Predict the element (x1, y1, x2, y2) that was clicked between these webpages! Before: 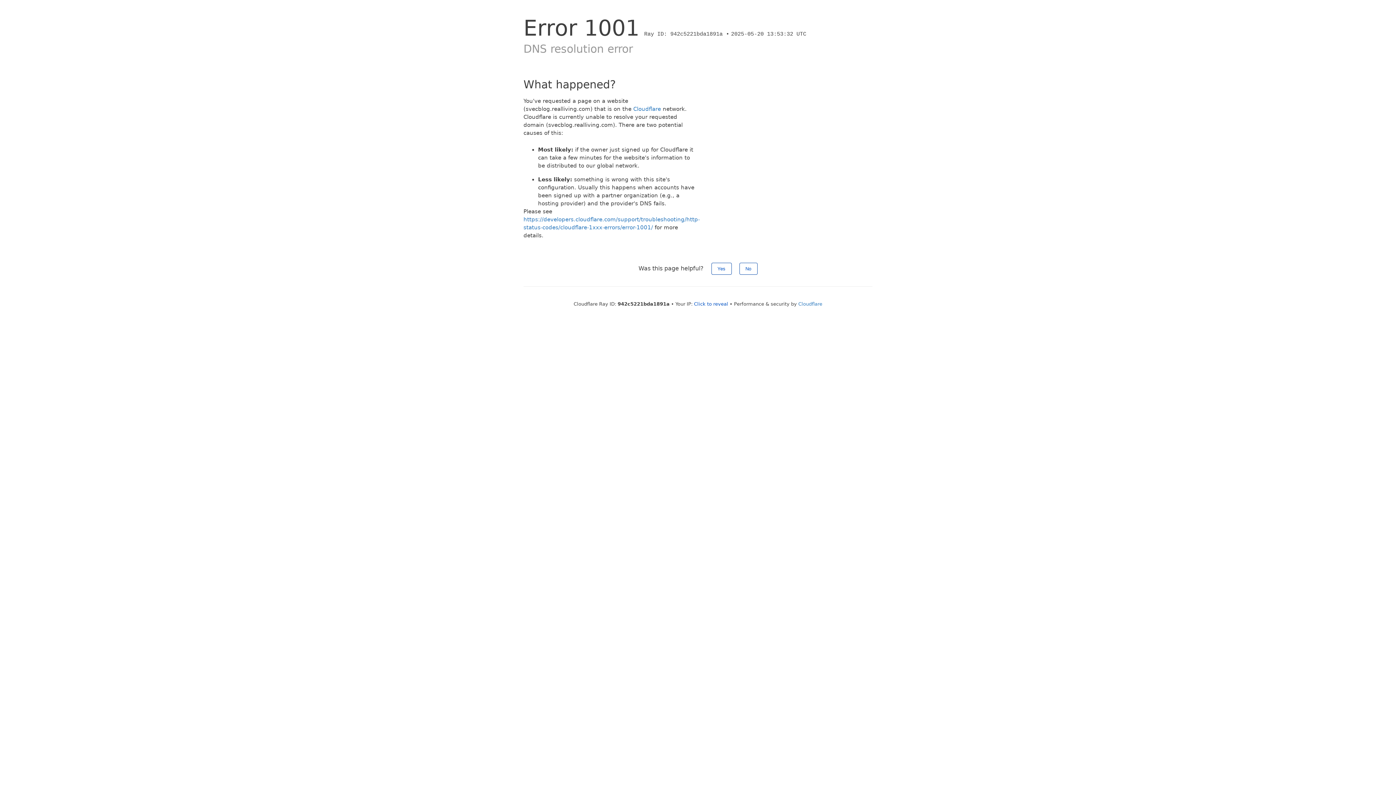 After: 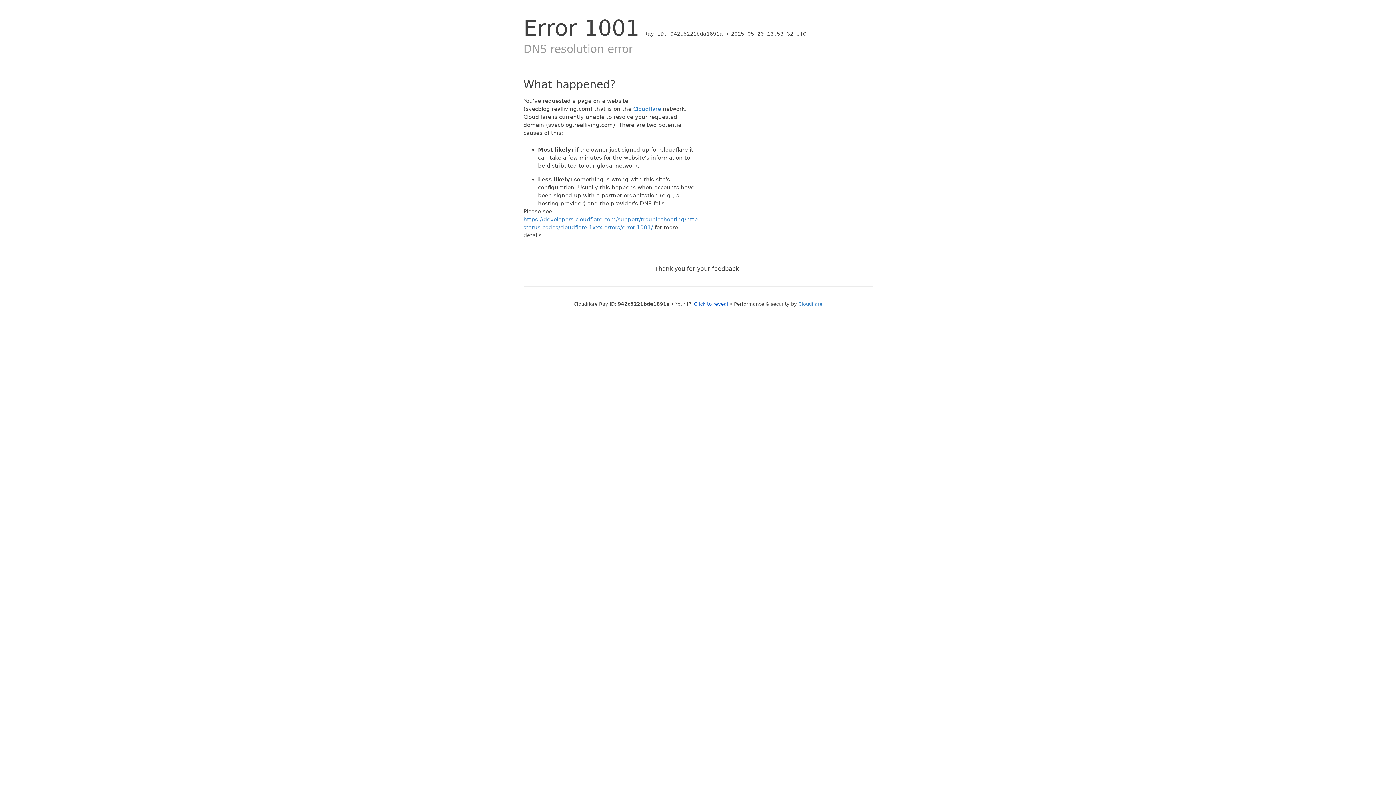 Action: label: No bbox: (739, 262, 757, 274)